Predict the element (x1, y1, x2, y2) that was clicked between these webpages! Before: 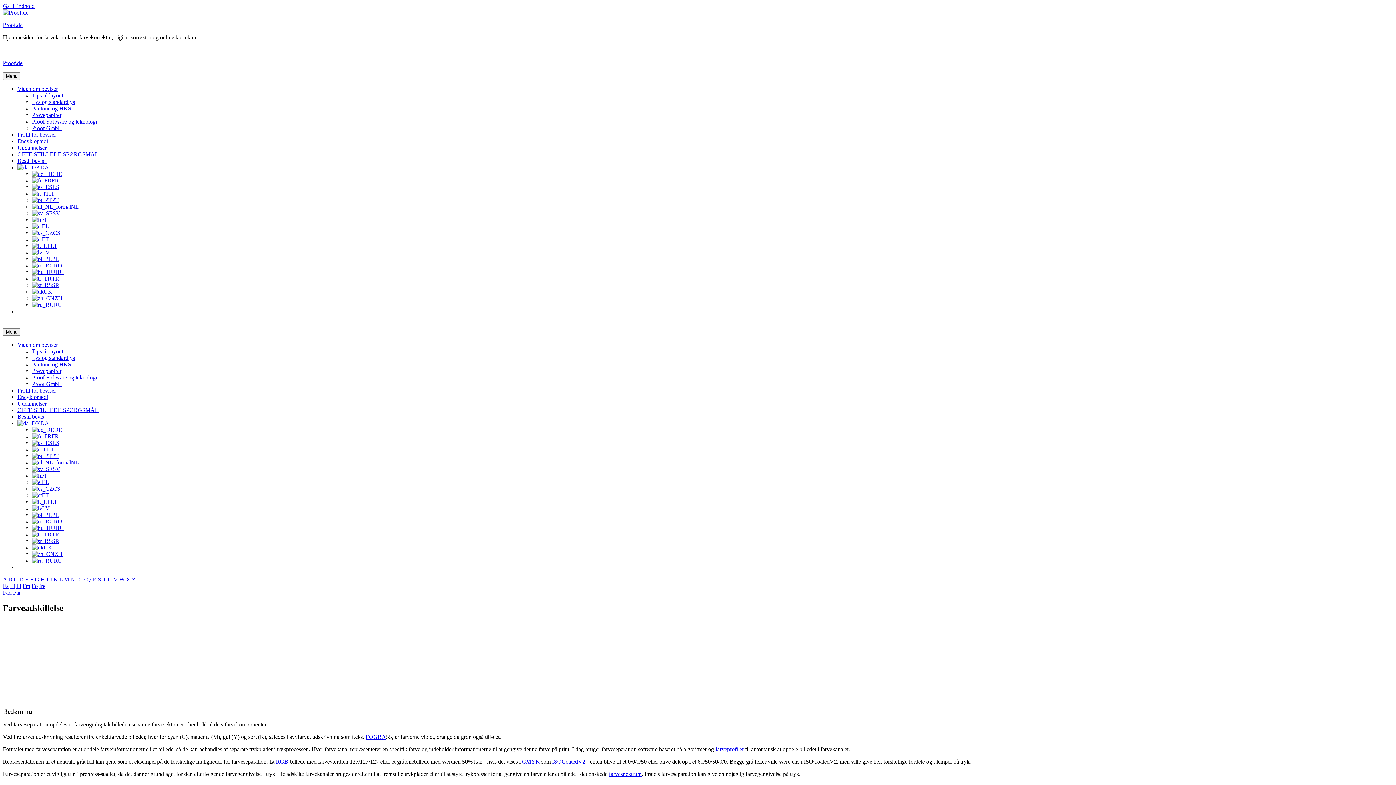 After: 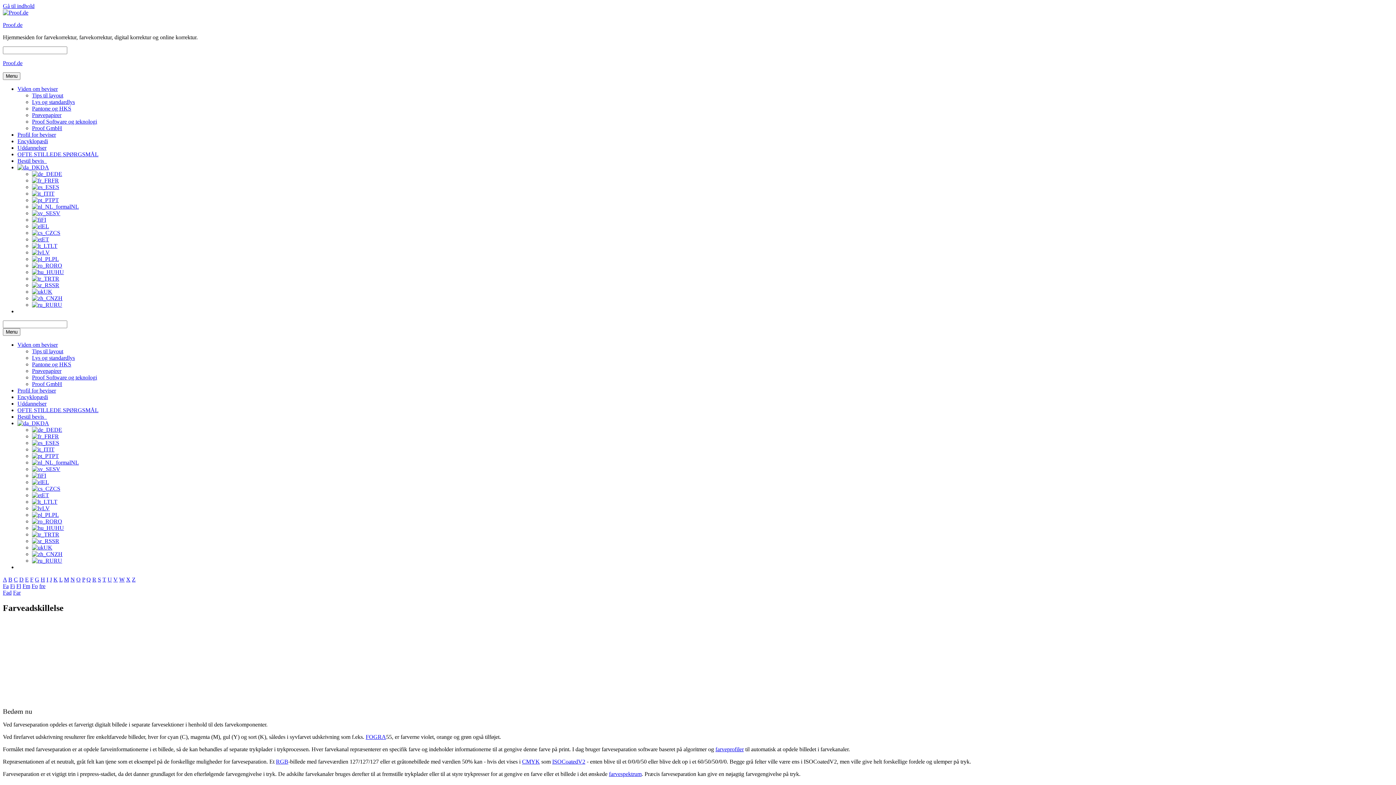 Action: label: DA bbox: (17, 420, 49, 426)